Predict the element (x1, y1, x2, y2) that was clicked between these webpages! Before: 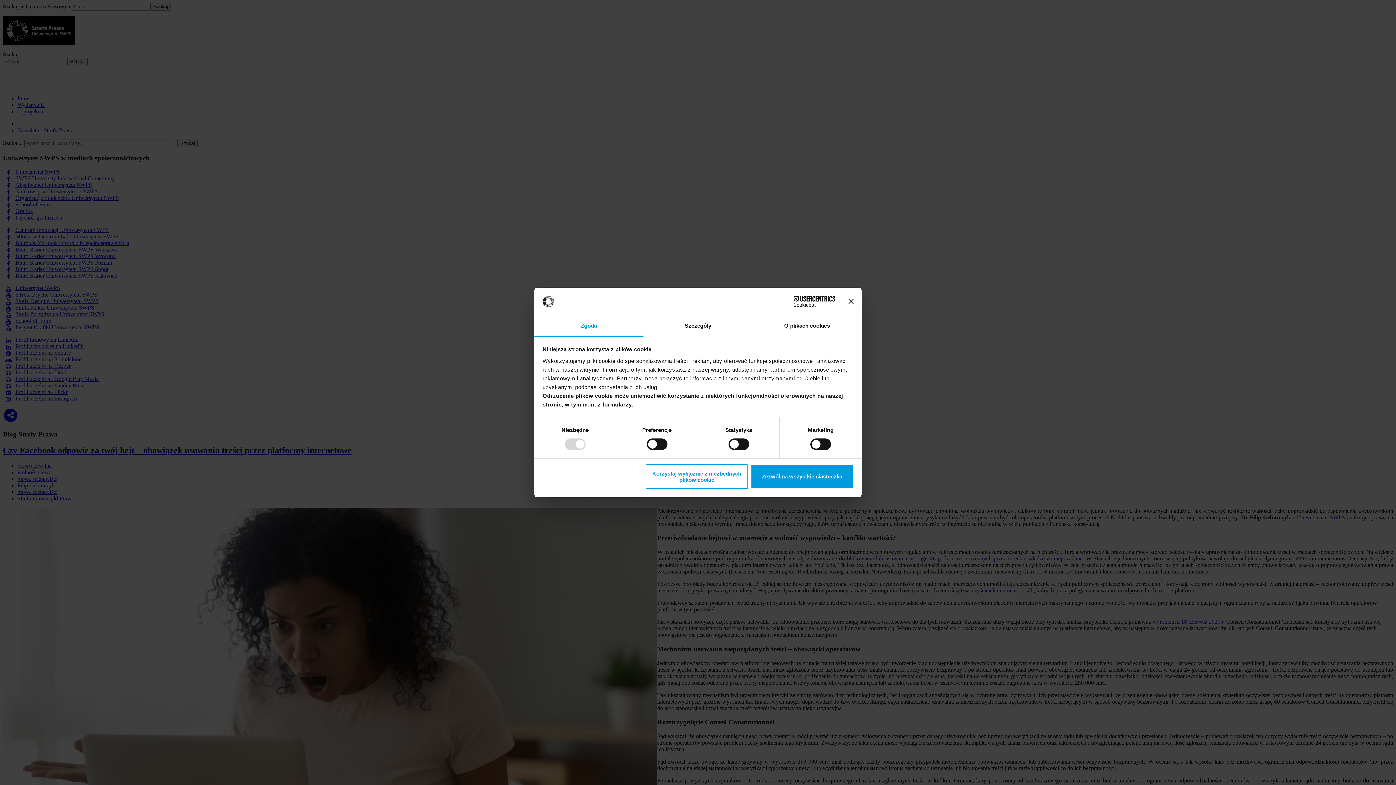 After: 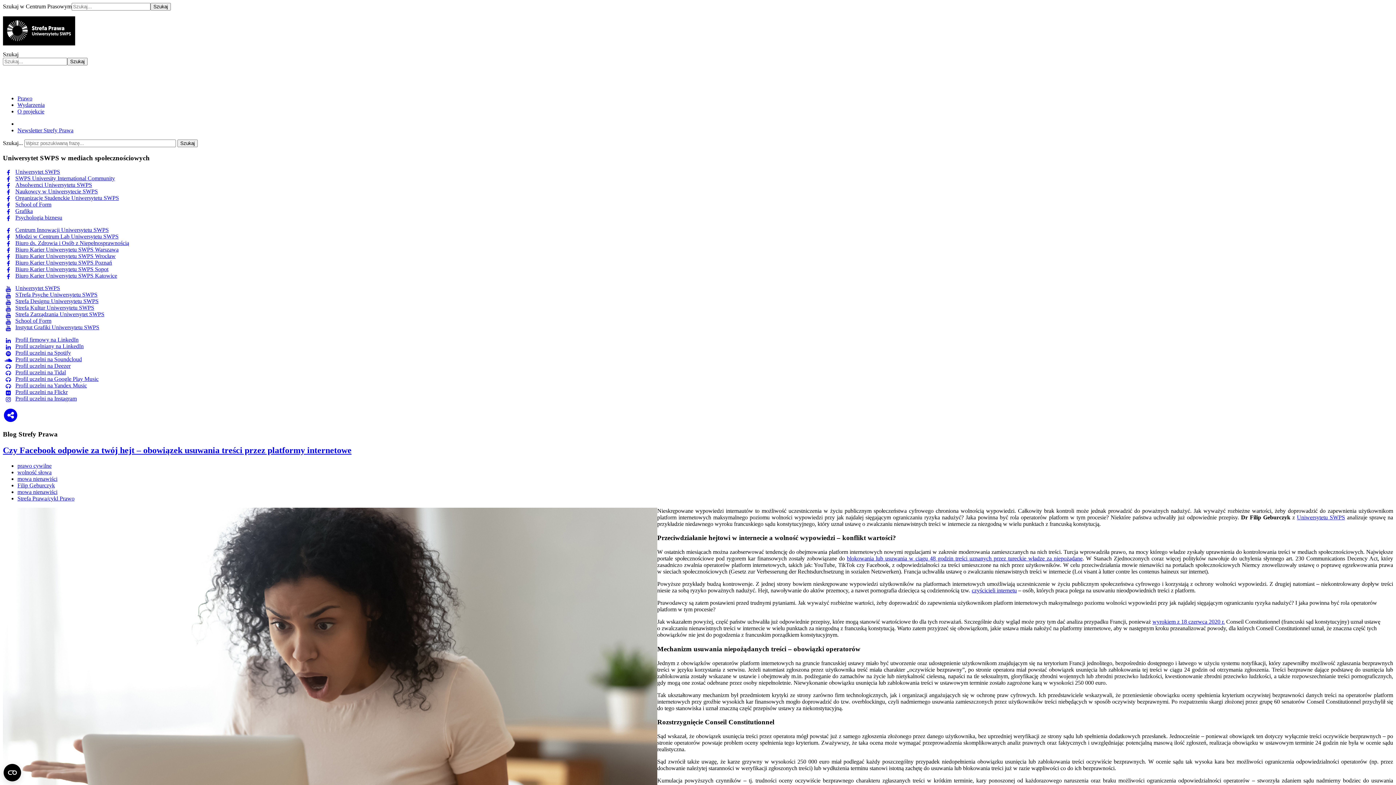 Action: bbox: (751, 464, 853, 489) label: Zezwól na wszystkie ciasteczka